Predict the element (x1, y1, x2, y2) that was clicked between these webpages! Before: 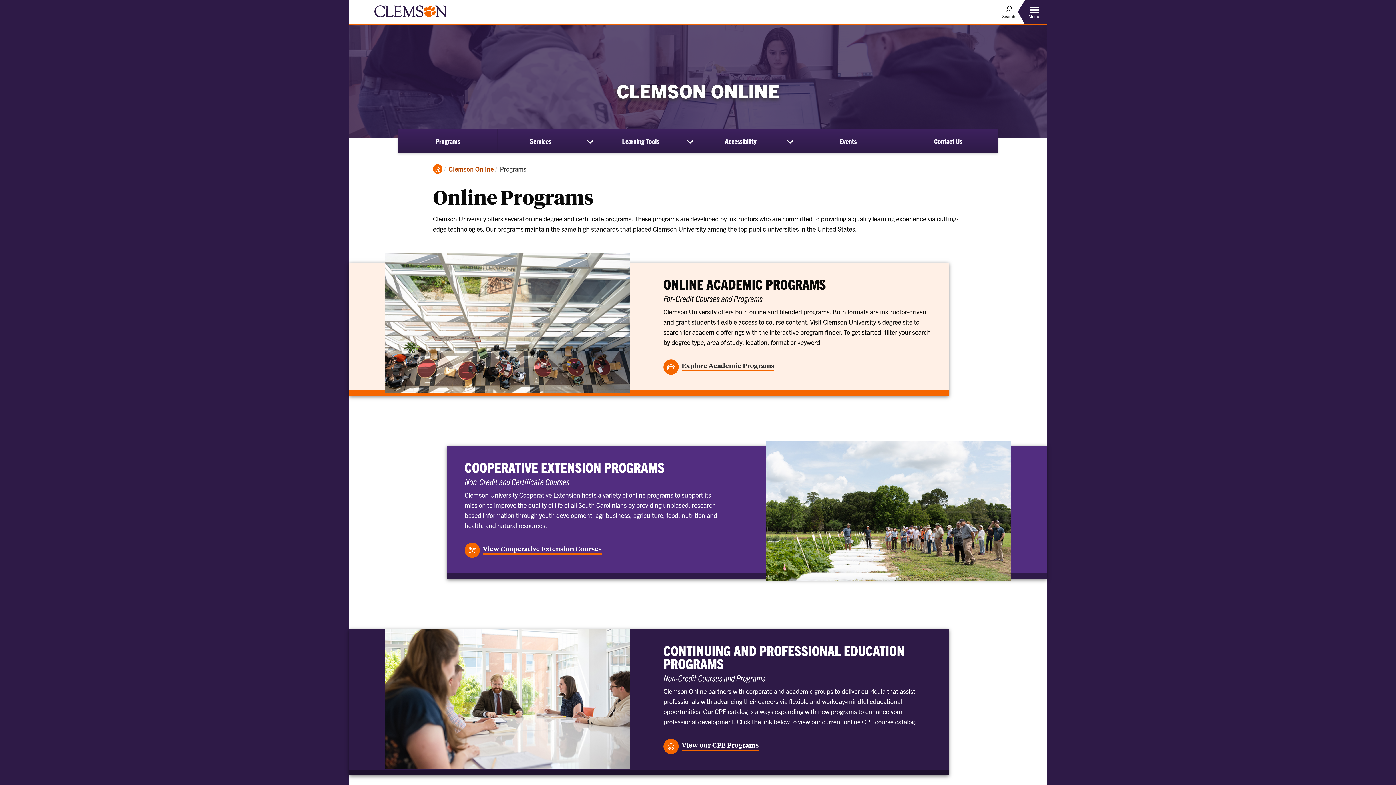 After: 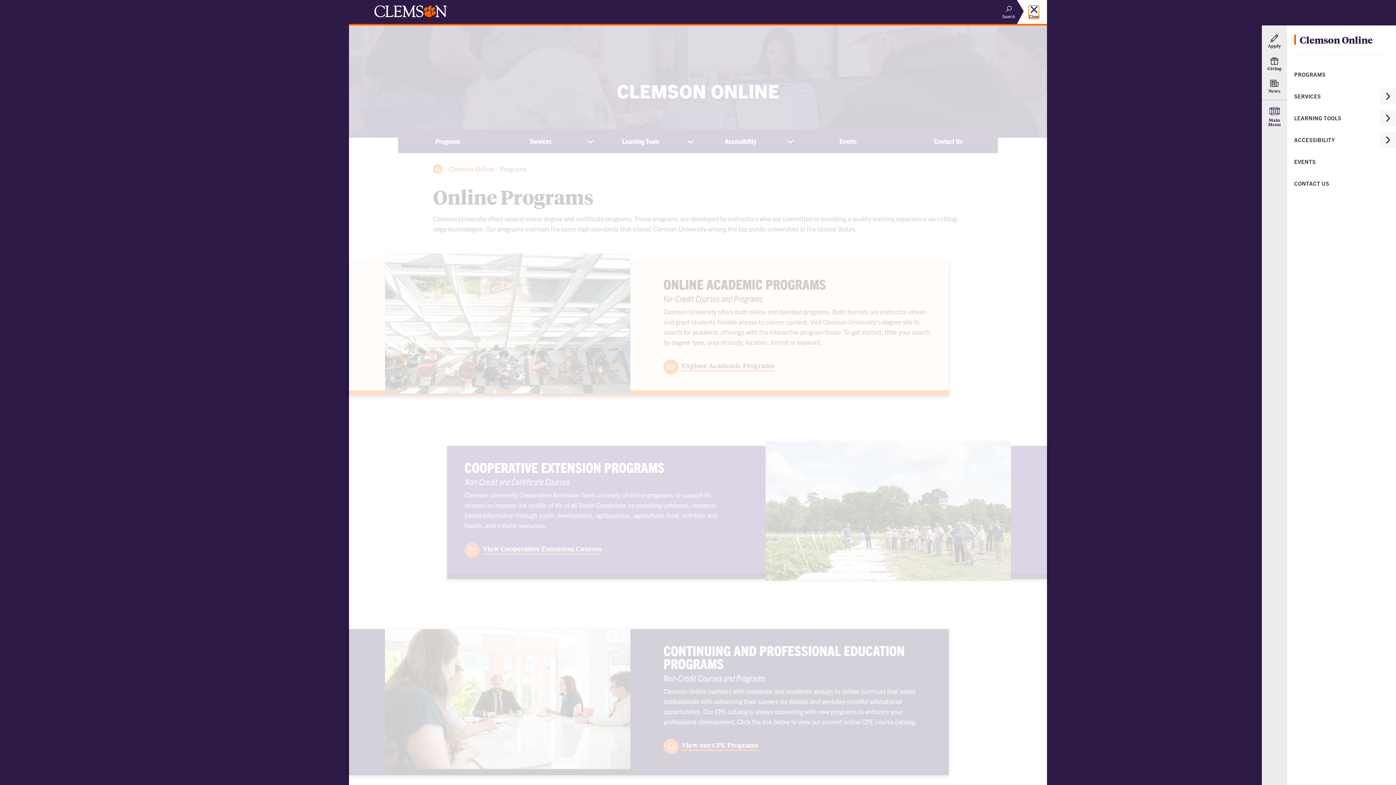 Action: label: Toggle Menu bbox: (1028, 5, 1039, 18)